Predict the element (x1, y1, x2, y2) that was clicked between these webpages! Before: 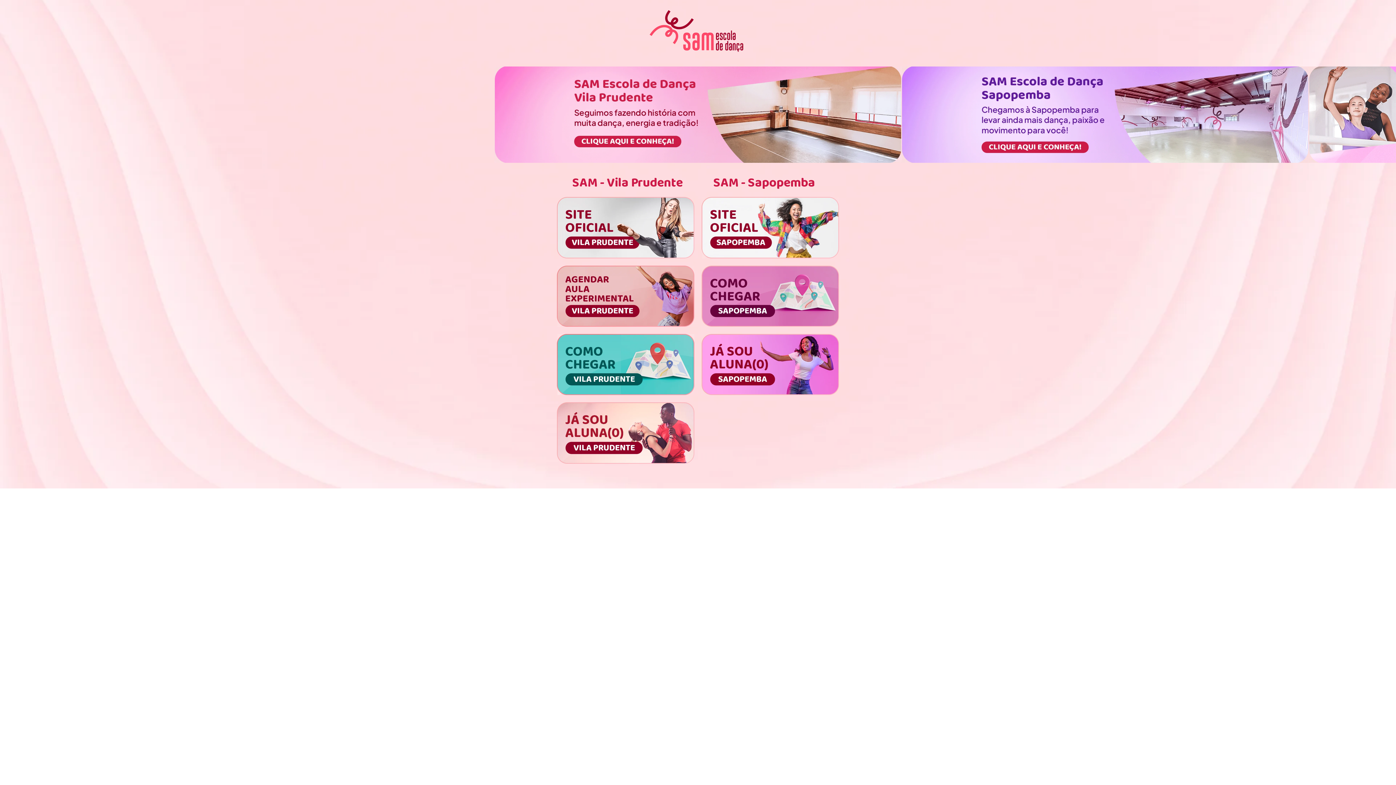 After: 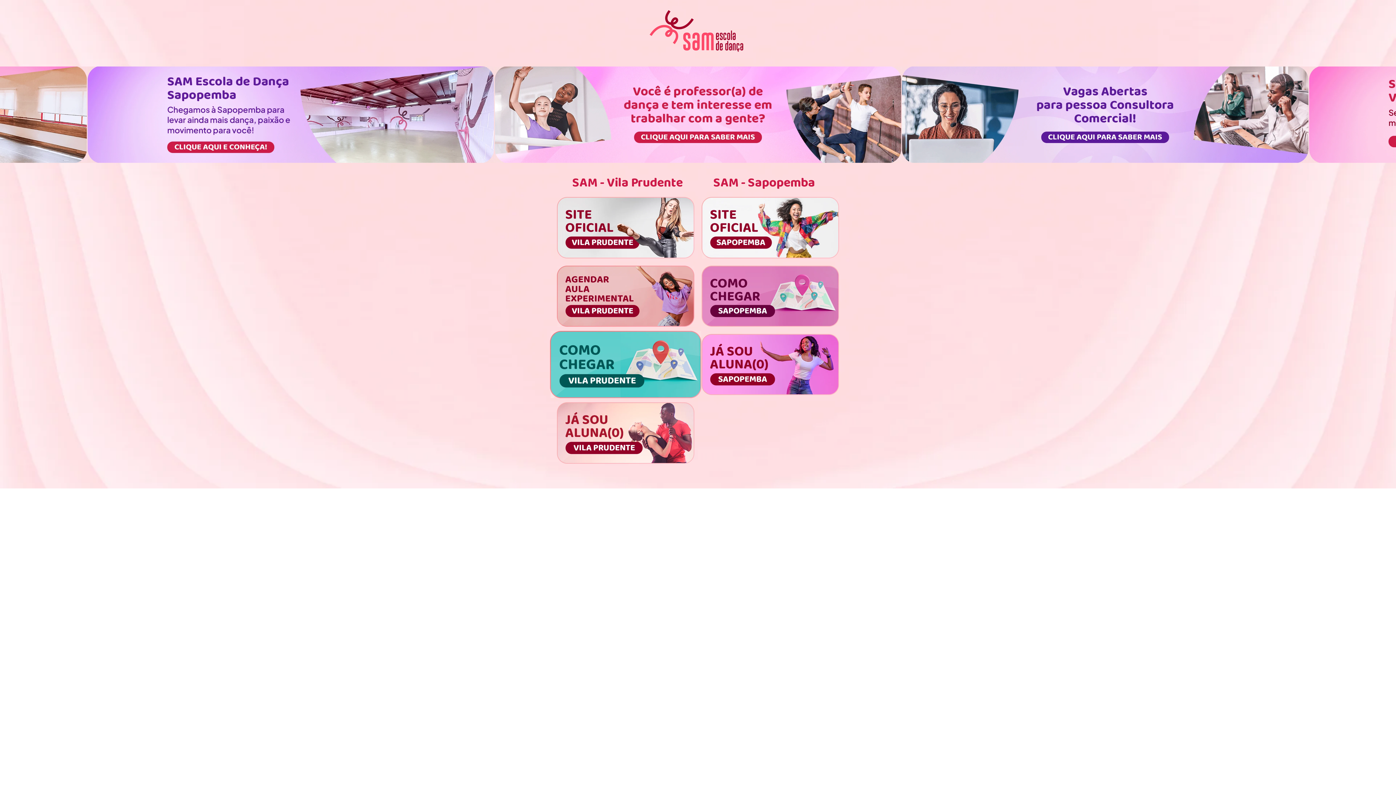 Action: bbox: (498, 334, 694, 395)